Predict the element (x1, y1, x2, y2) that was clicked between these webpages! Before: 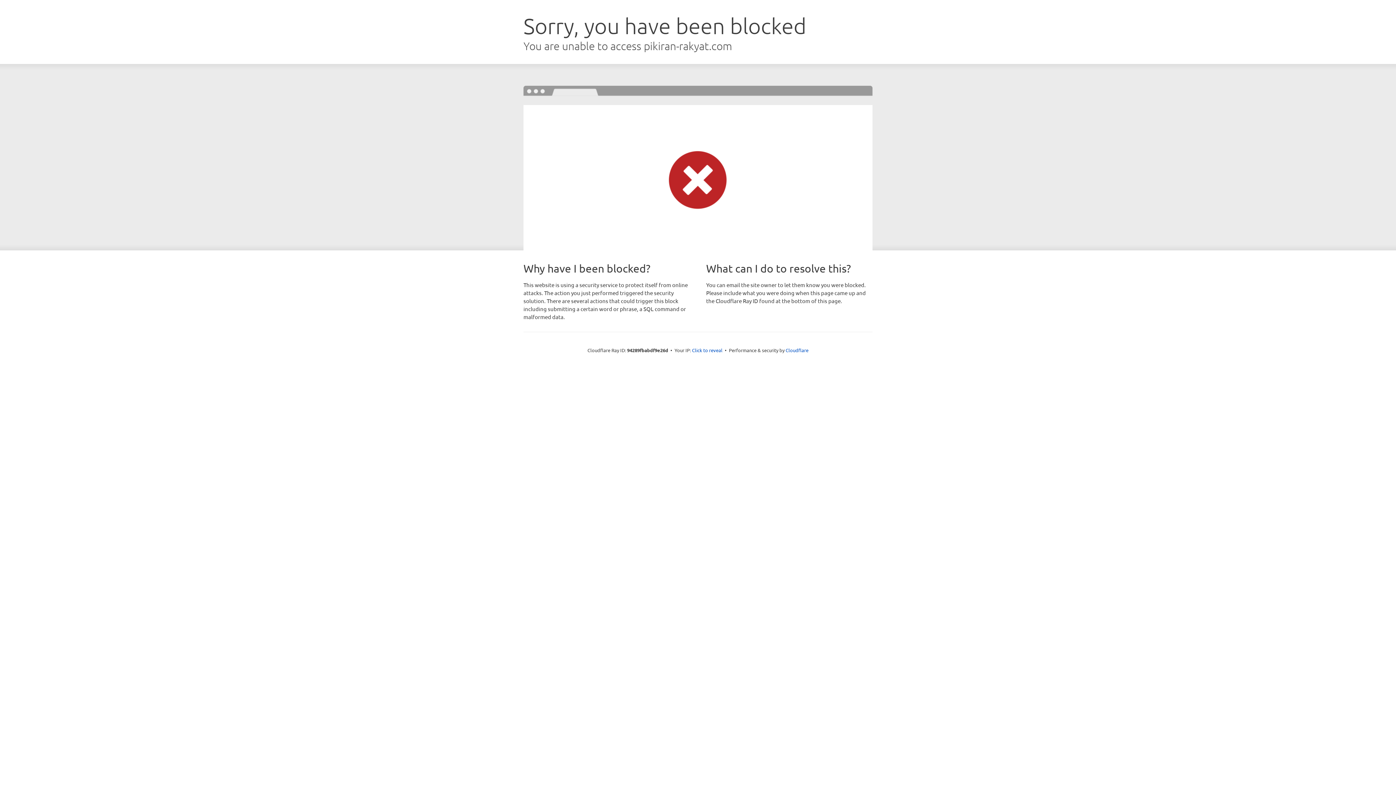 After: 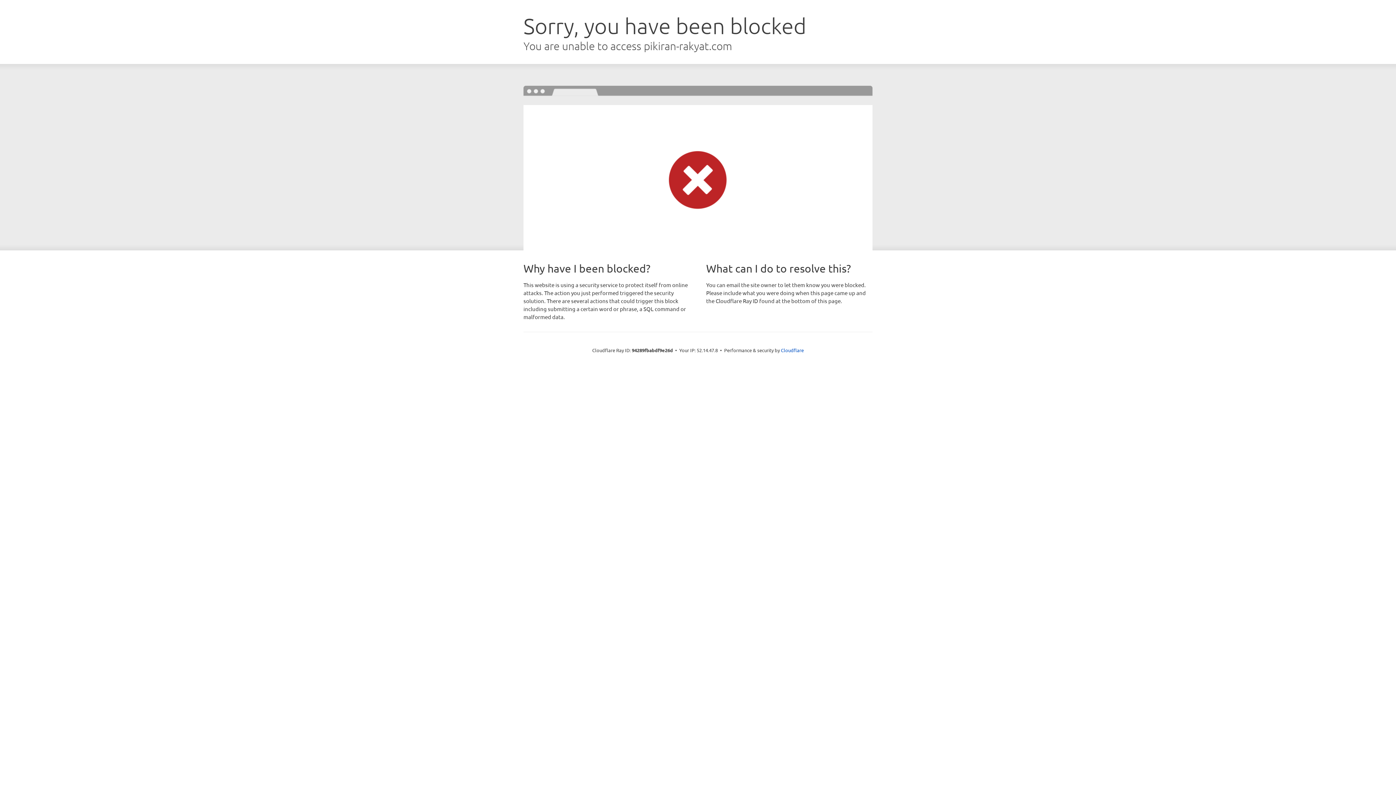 Action: label: Click to reveal bbox: (692, 346, 722, 353)